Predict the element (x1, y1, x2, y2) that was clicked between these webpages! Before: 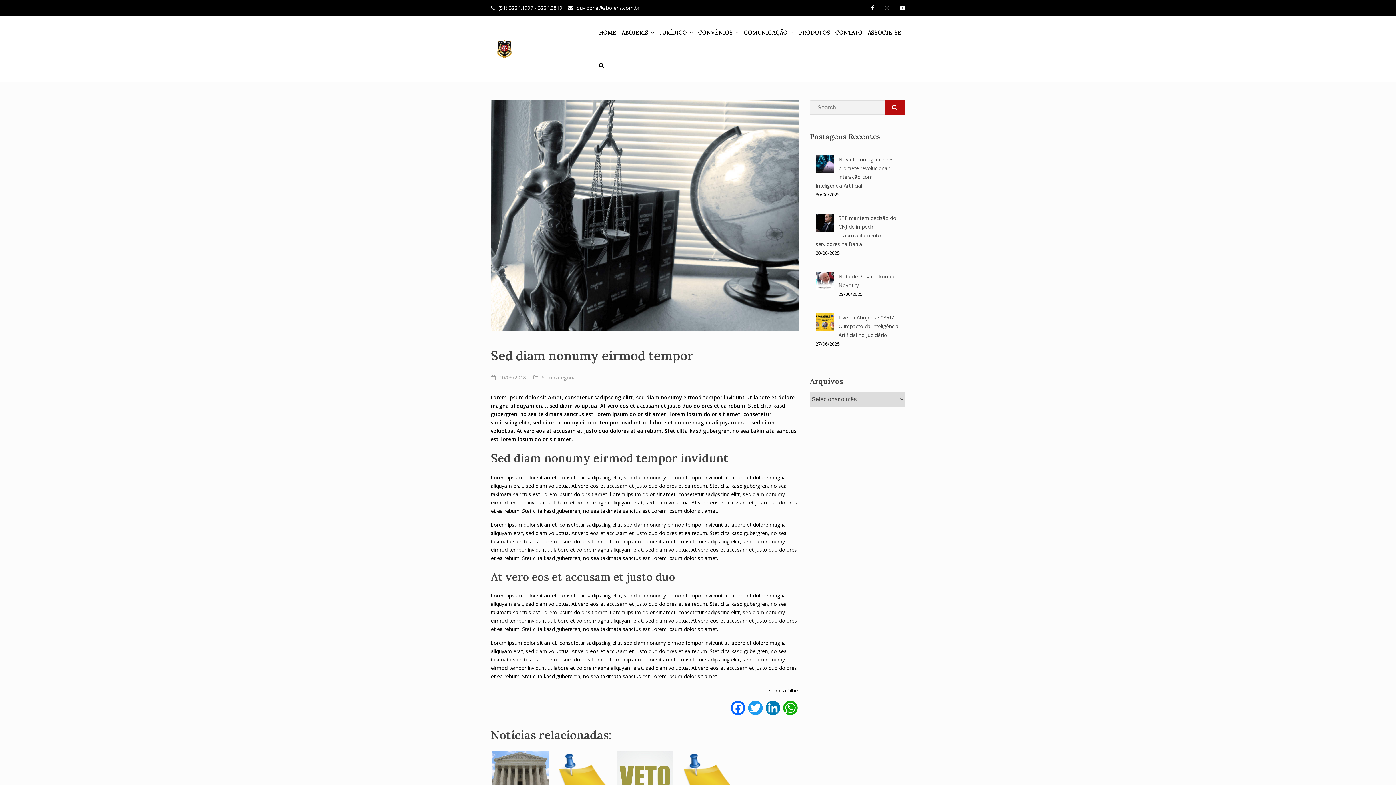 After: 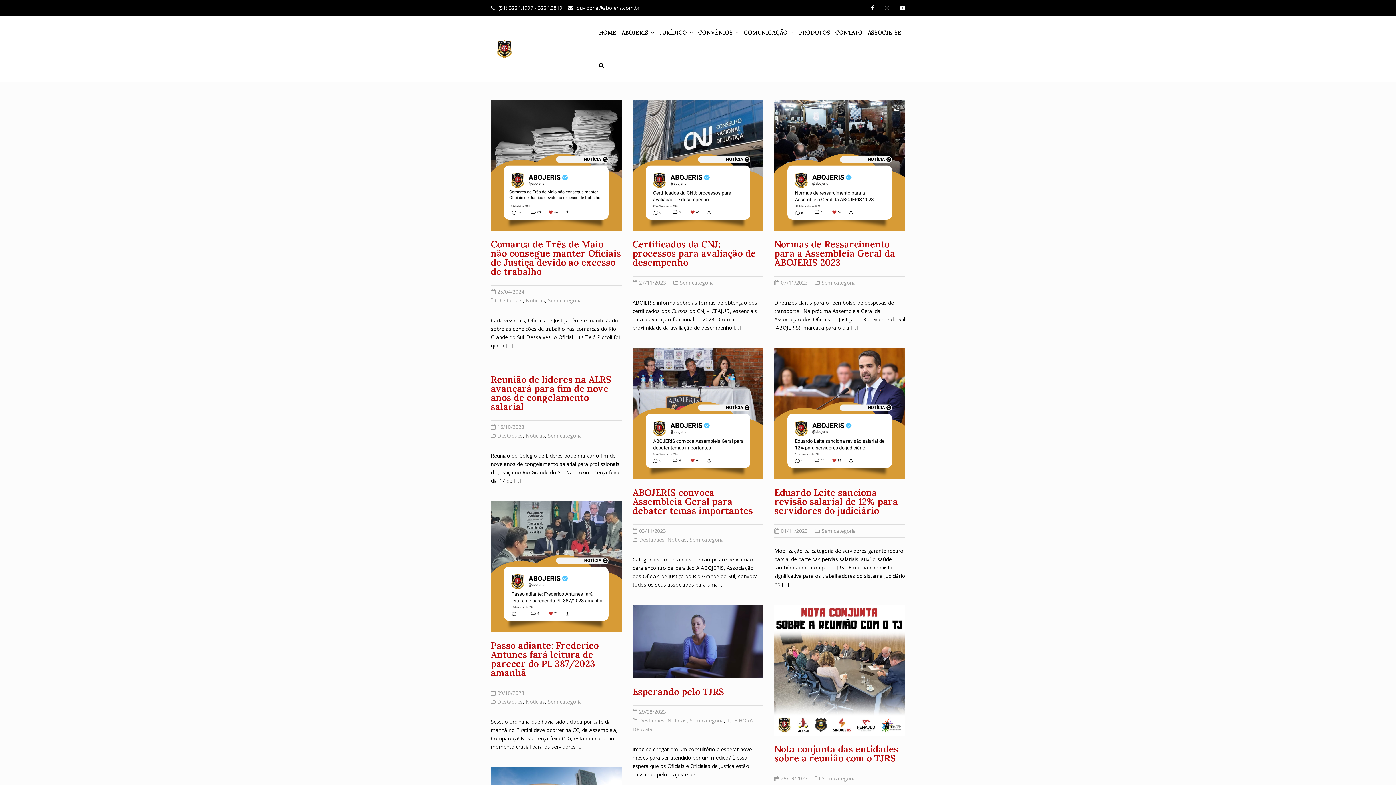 Action: label: Sem categoria bbox: (541, 374, 576, 381)